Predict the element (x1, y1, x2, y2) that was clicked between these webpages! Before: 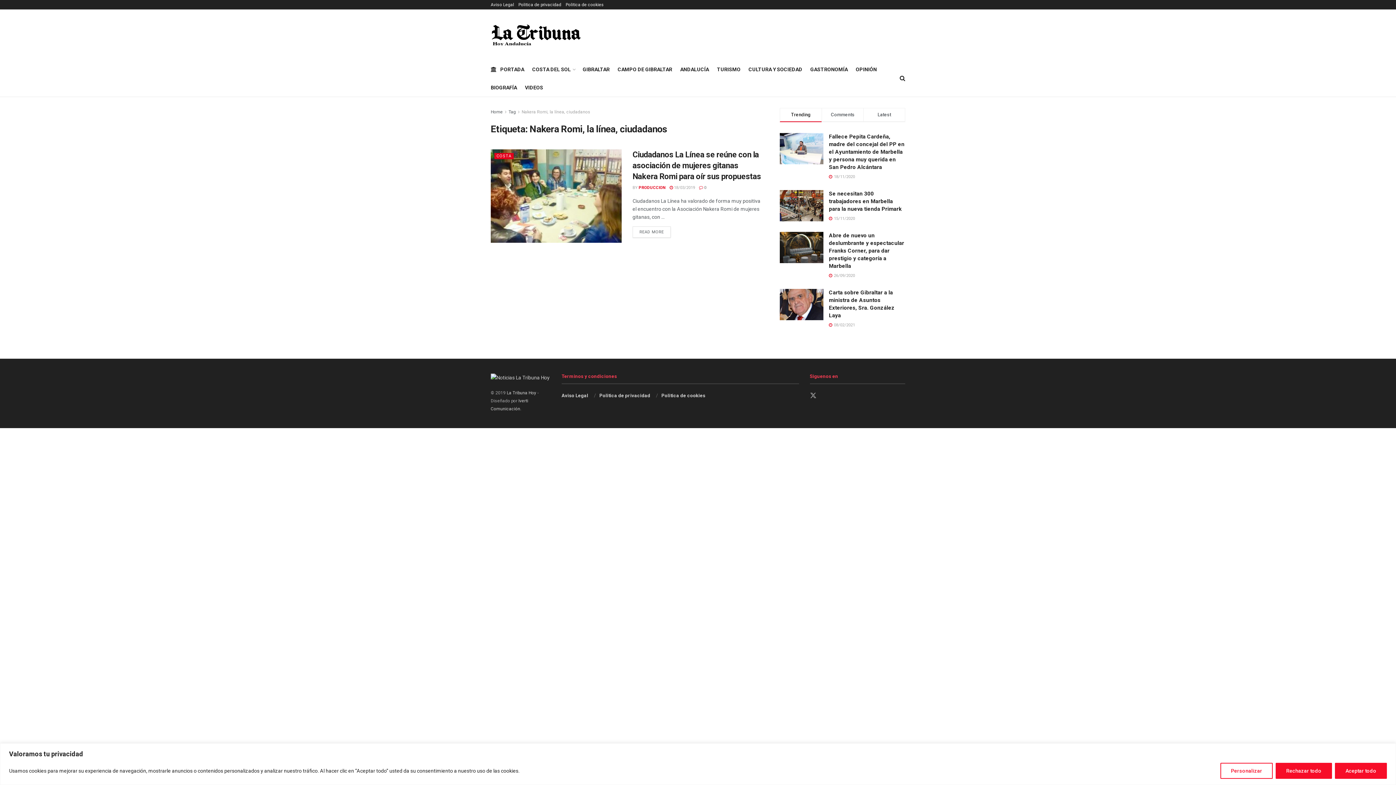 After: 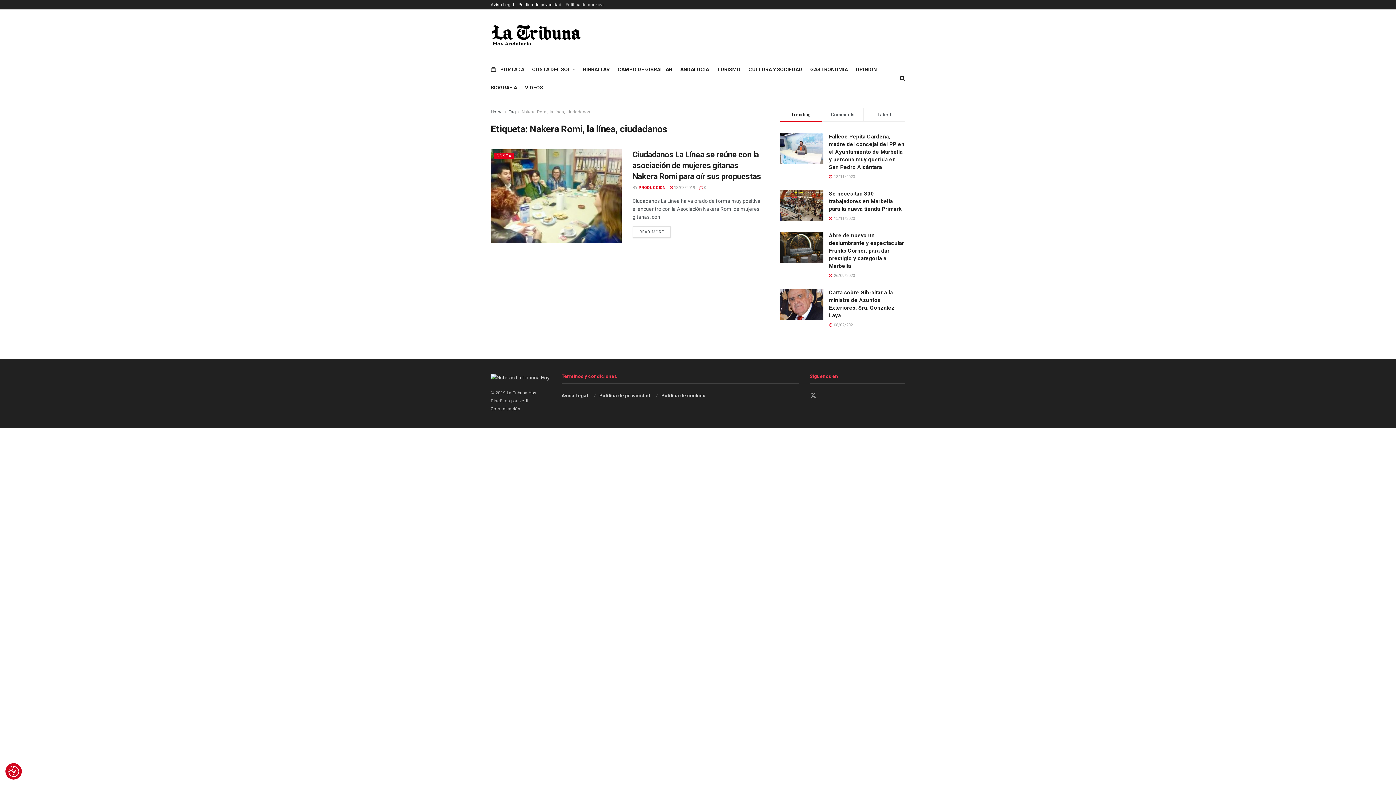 Action: label: Rechazar todo bbox: (1276, 763, 1332, 779)